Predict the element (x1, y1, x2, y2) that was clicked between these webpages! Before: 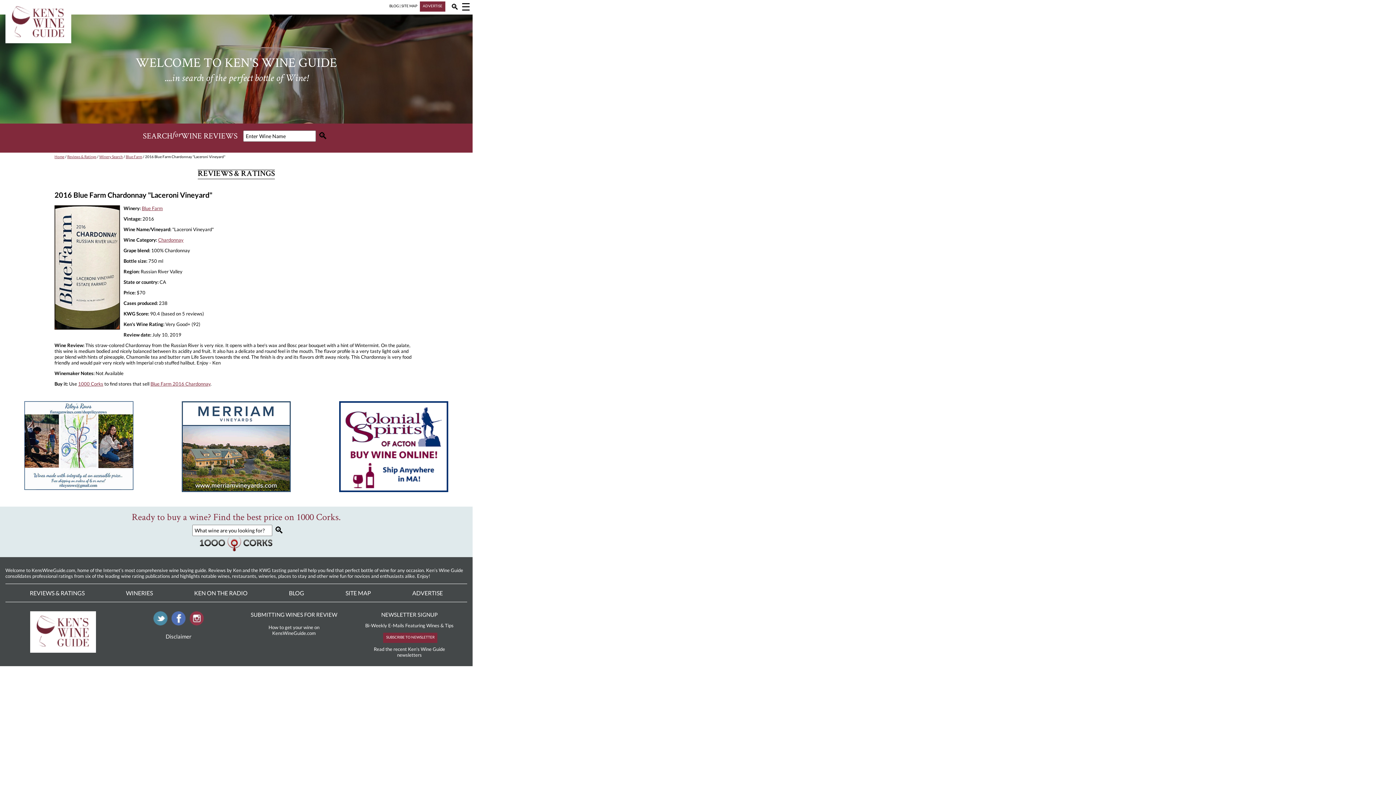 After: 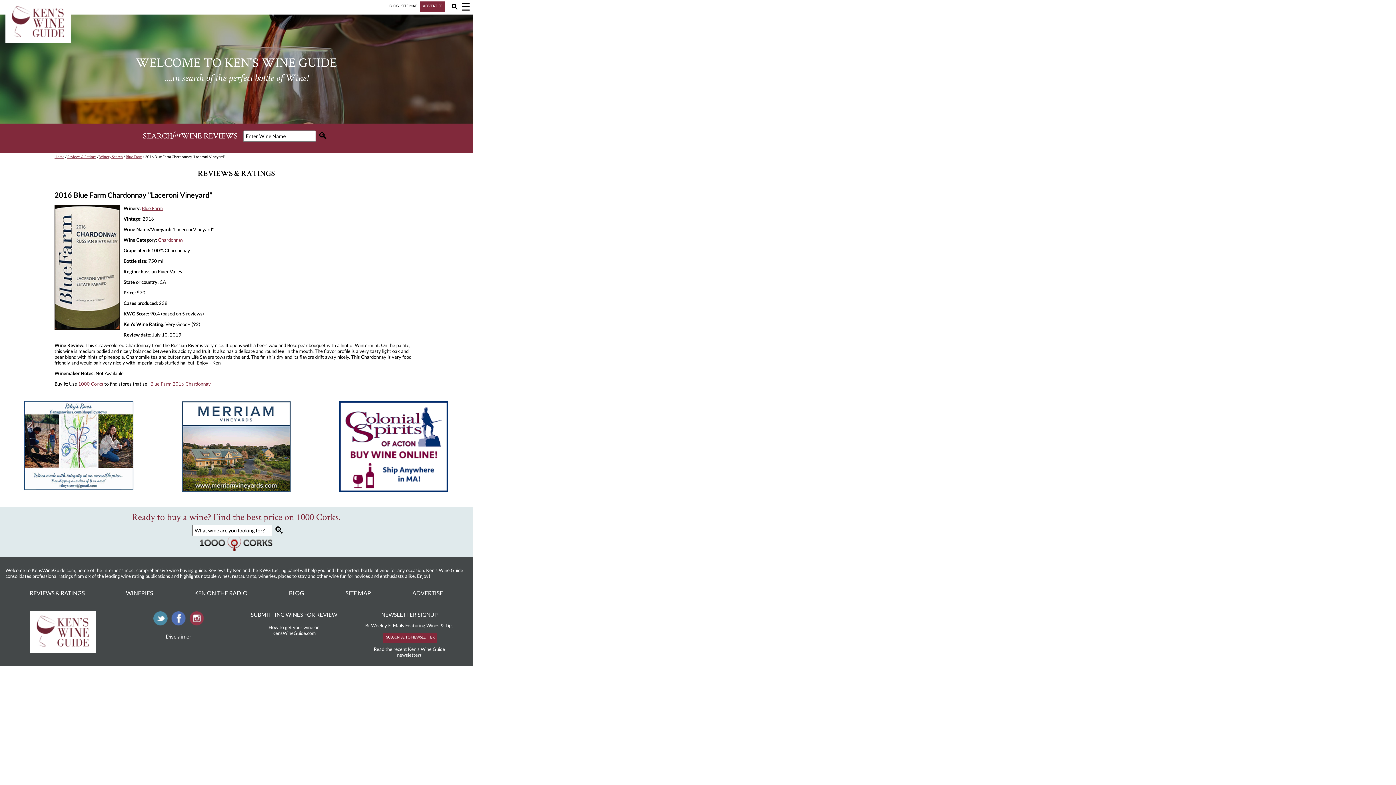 Action: bbox: (24, 484, 133, 491)